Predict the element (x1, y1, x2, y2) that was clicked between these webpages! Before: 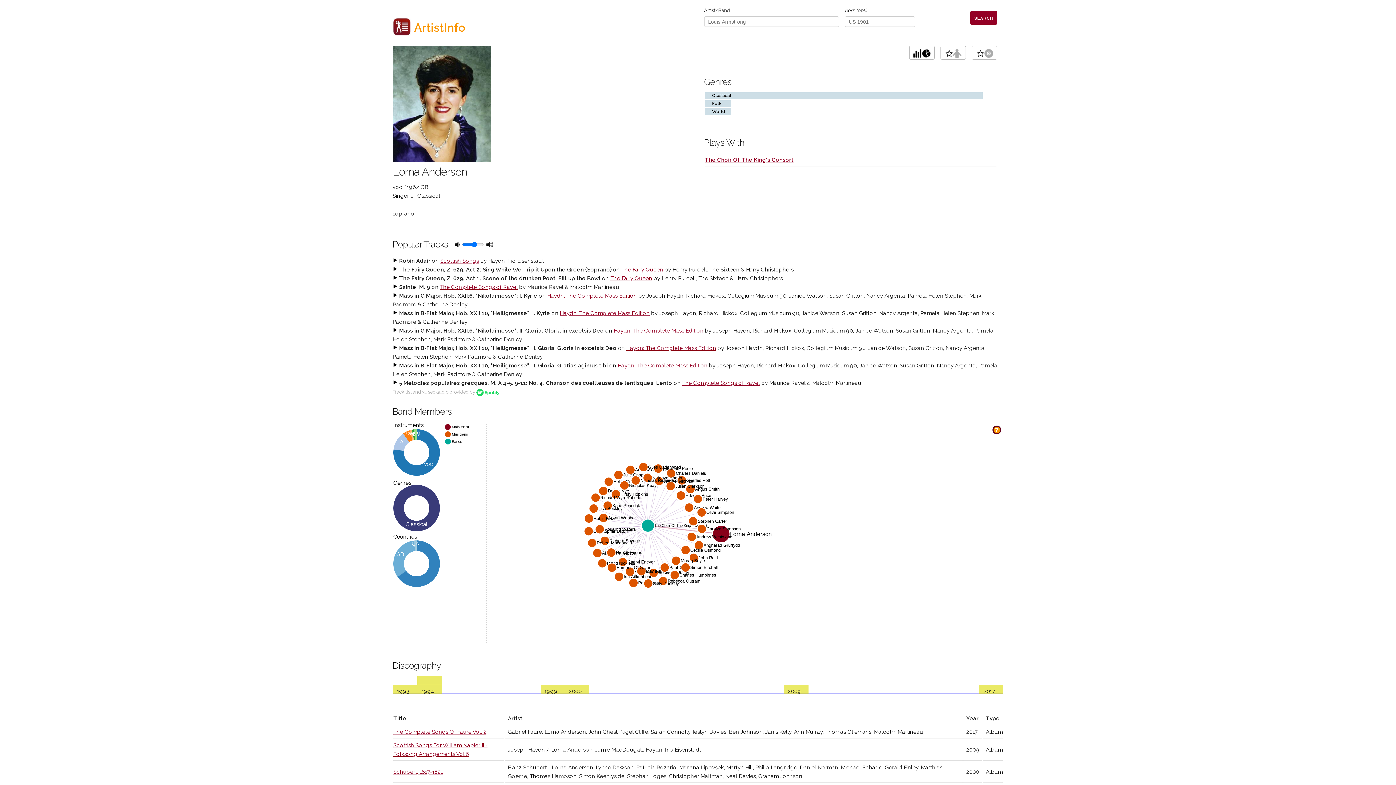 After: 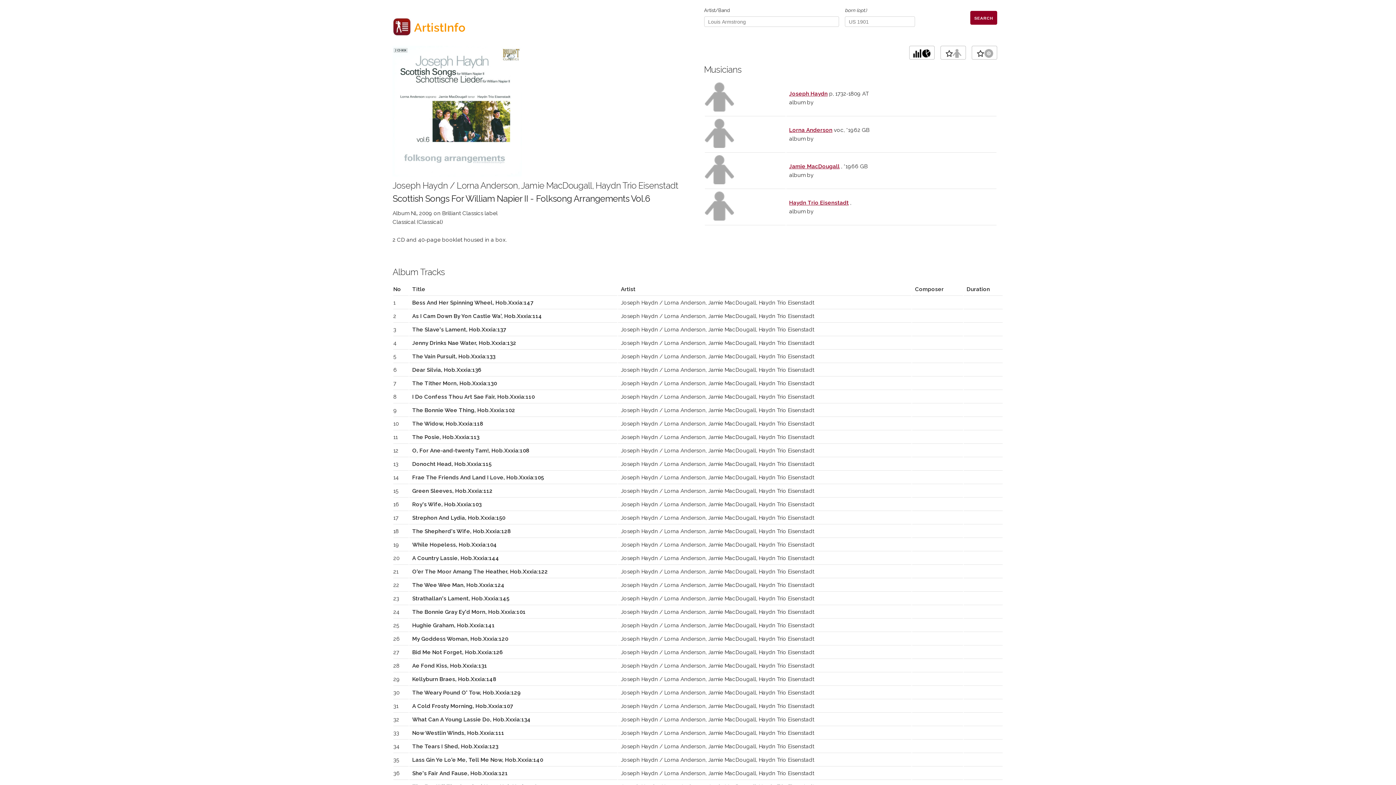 Action: bbox: (440, 257, 478, 264) label: Scottish Songs